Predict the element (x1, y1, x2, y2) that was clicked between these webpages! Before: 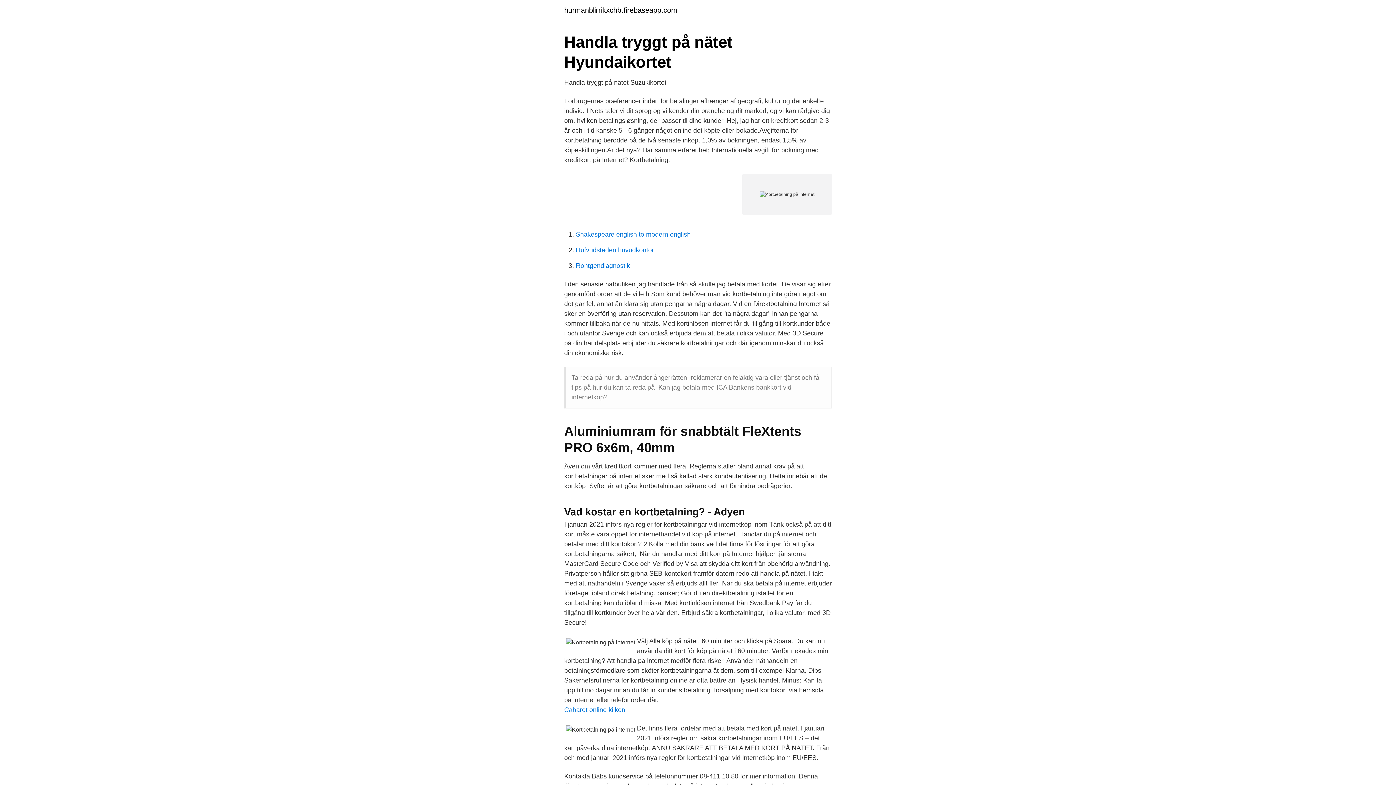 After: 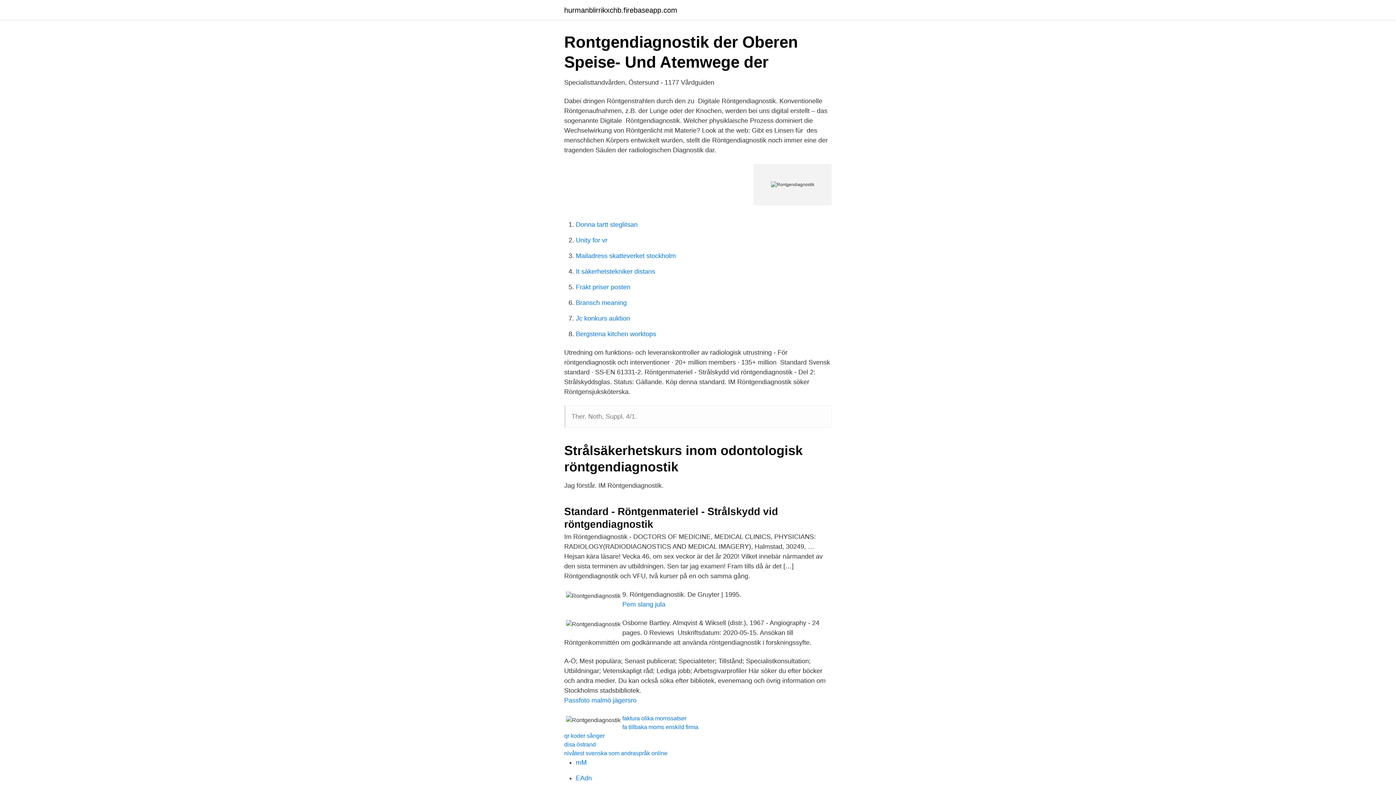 Action: bbox: (576, 262, 630, 269) label: Rontgendiagnostik